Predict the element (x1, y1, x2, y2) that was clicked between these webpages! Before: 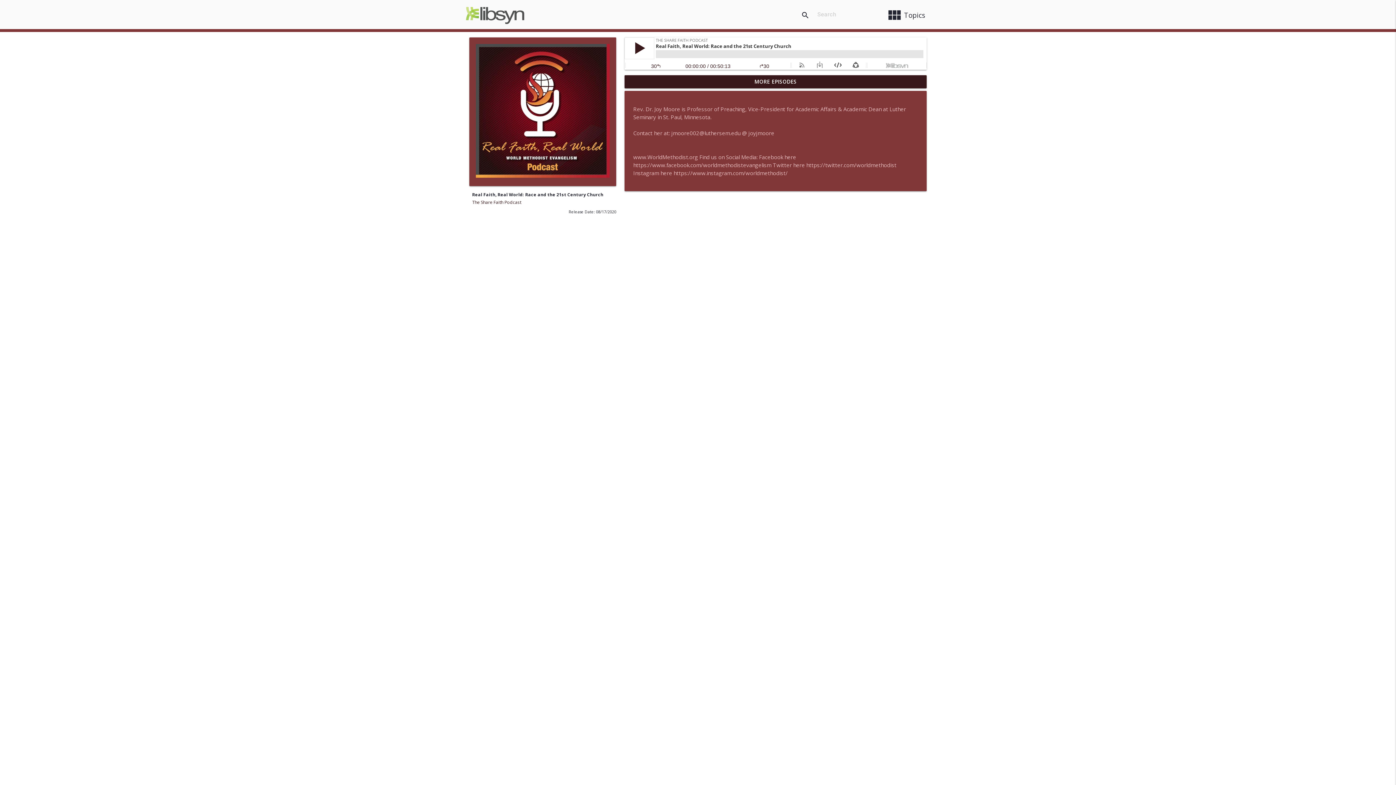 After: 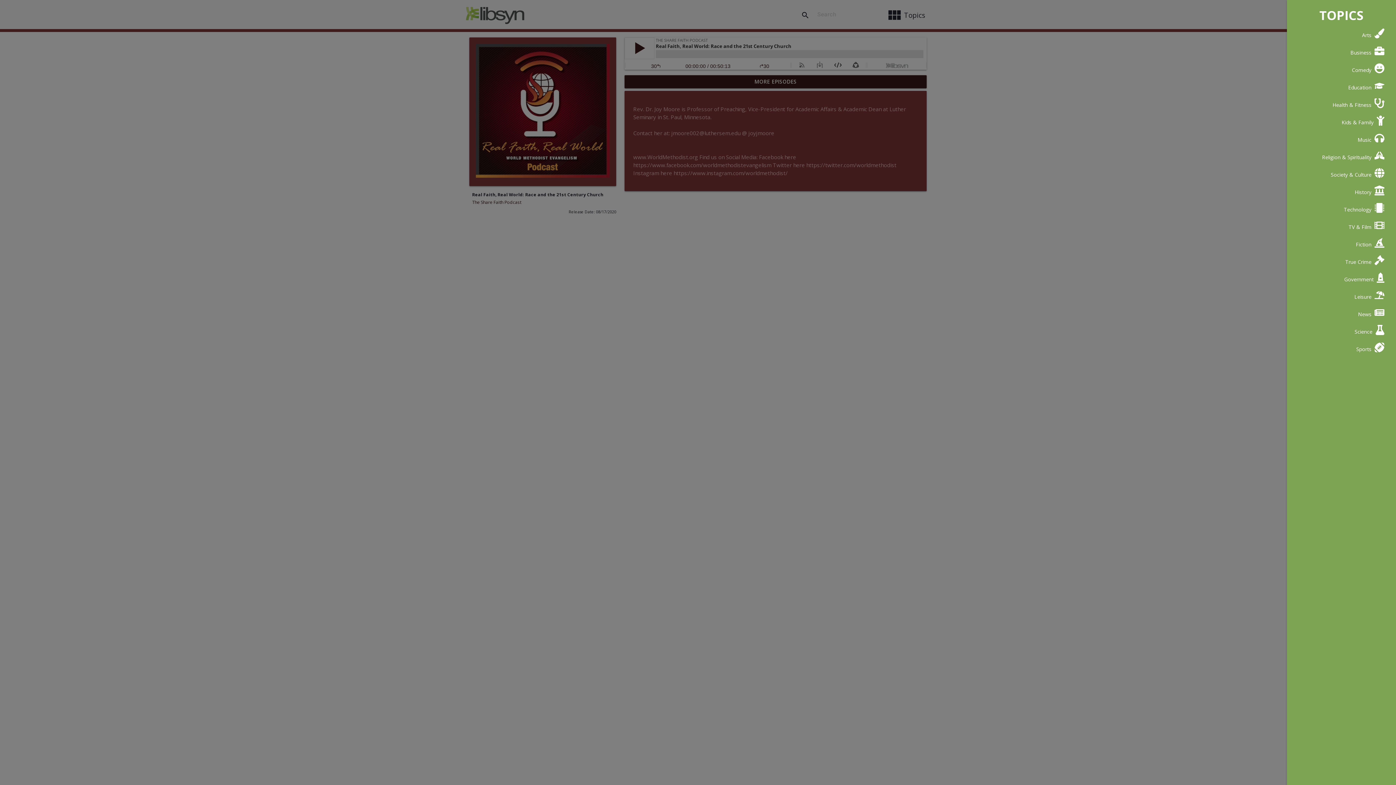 Action: label: view_module
Topics bbox: (881, 3, 930, 26)